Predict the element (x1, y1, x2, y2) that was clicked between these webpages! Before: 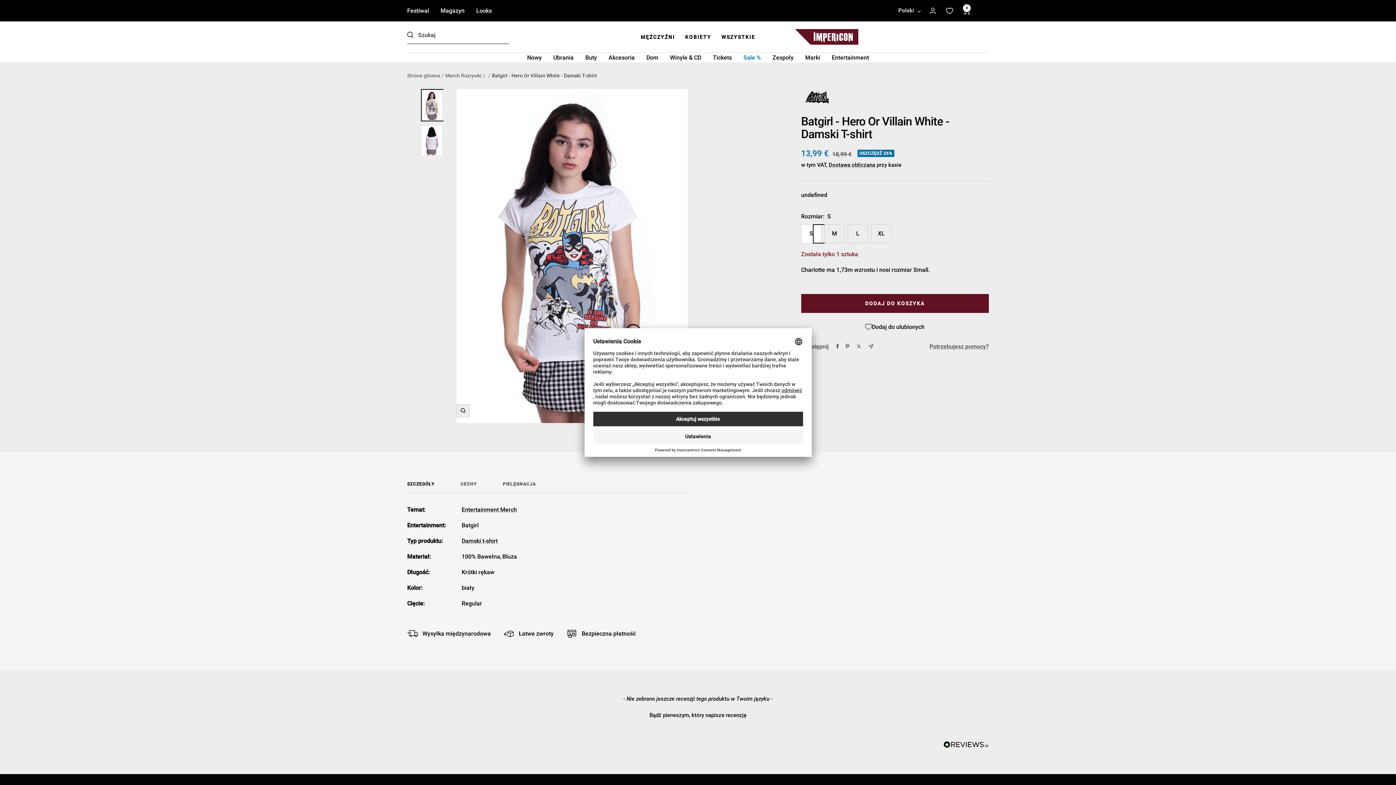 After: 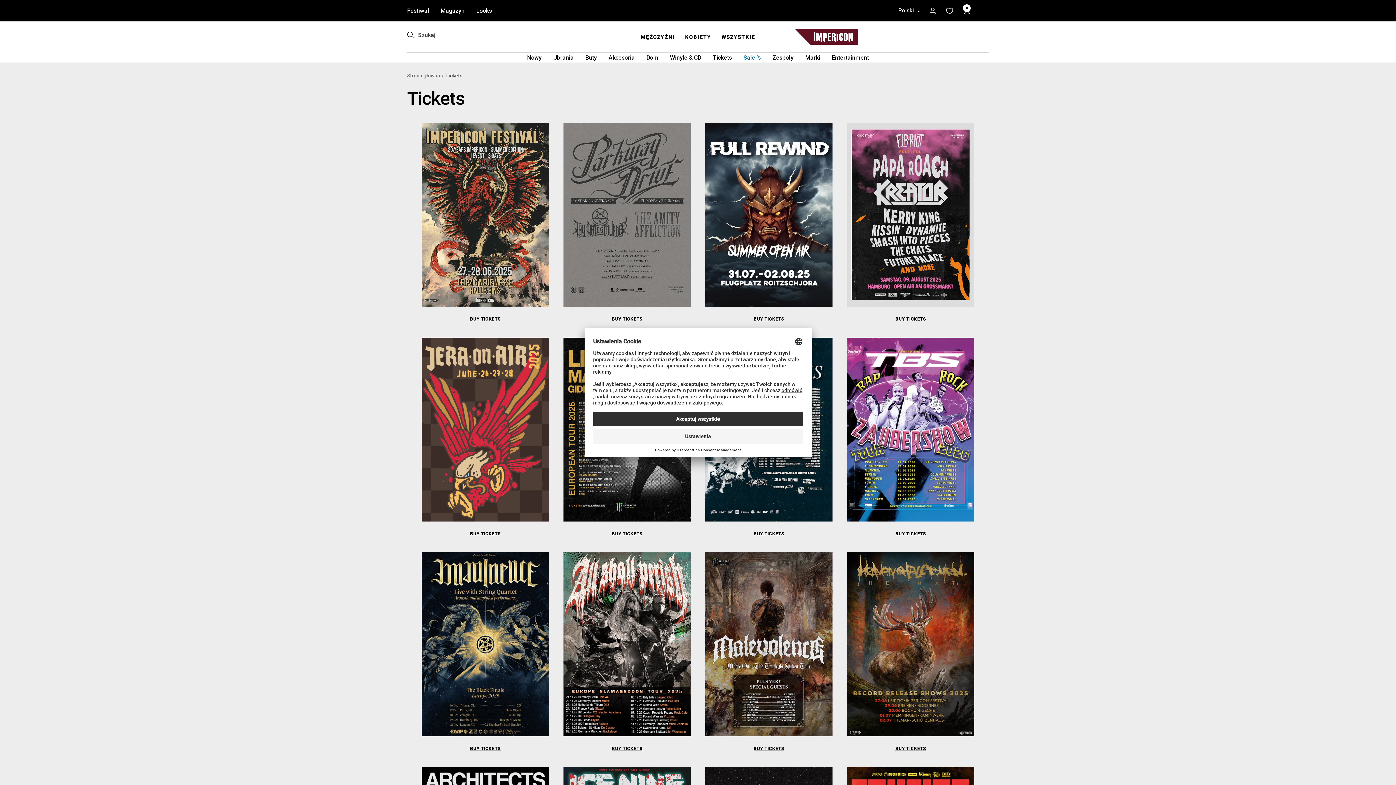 Action: bbox: (713, 52, 732, 62) label: Tickets